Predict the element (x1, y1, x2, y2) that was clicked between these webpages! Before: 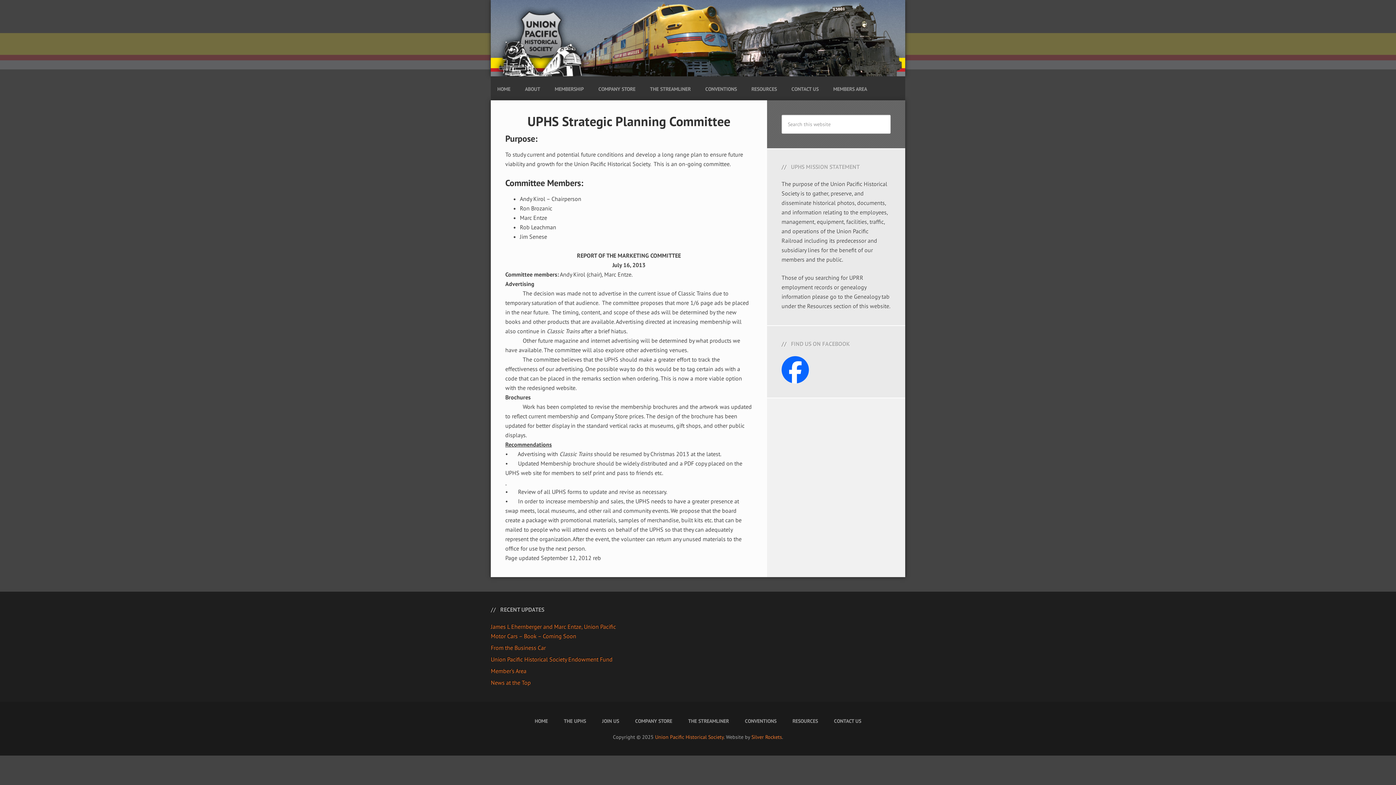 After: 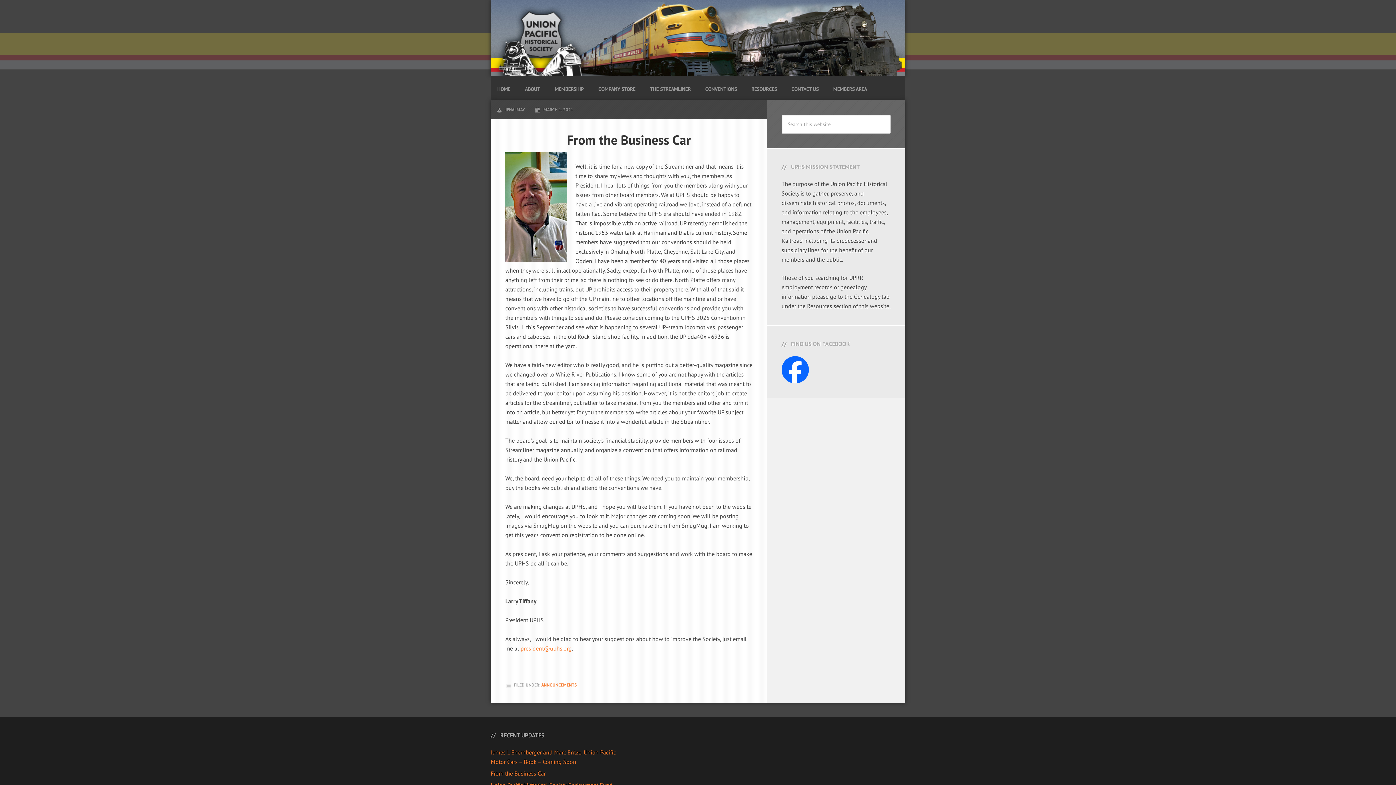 Action: bbox: (490, 644, 545, 651) label: From the Business Car